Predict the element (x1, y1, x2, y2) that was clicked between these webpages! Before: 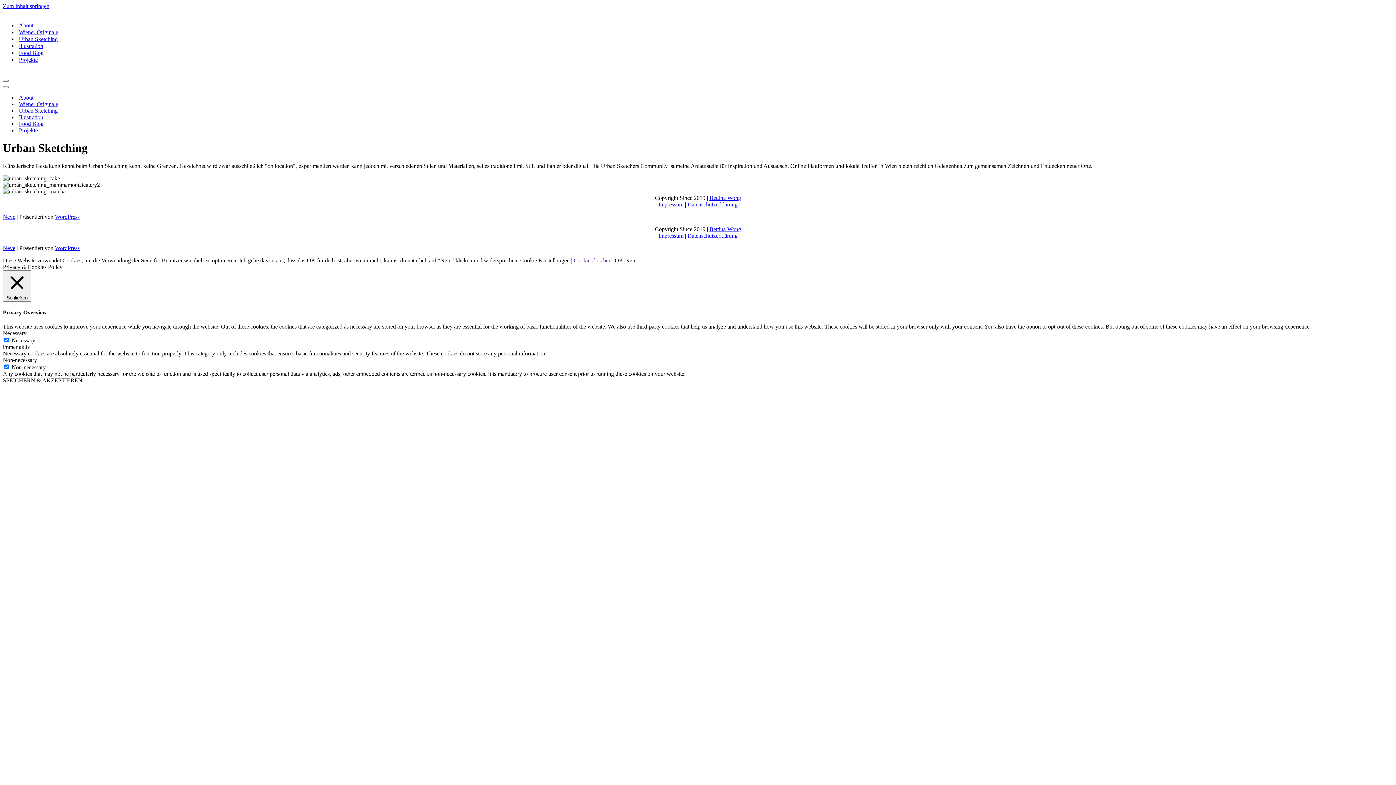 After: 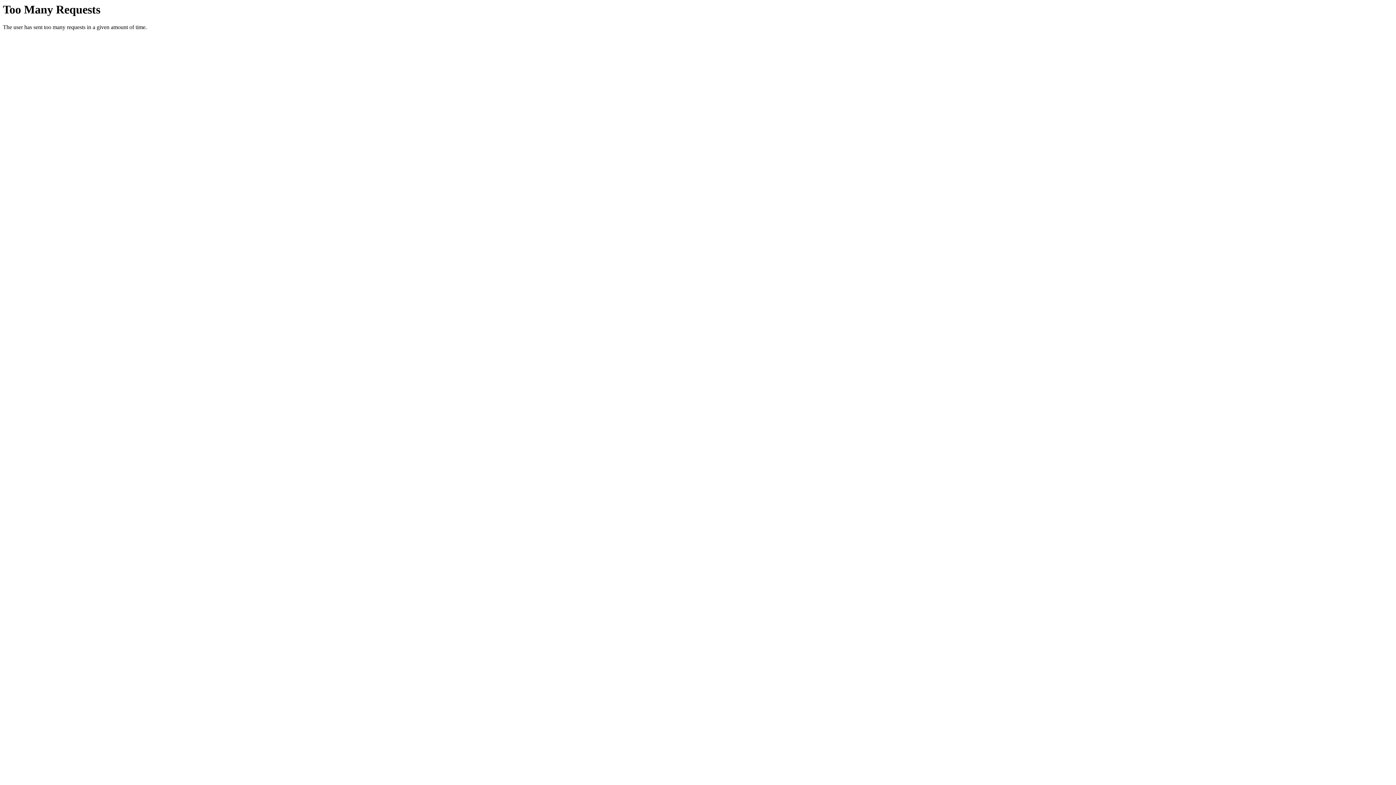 Action: label: Impressum bbox: (658, 232, 683, 238)